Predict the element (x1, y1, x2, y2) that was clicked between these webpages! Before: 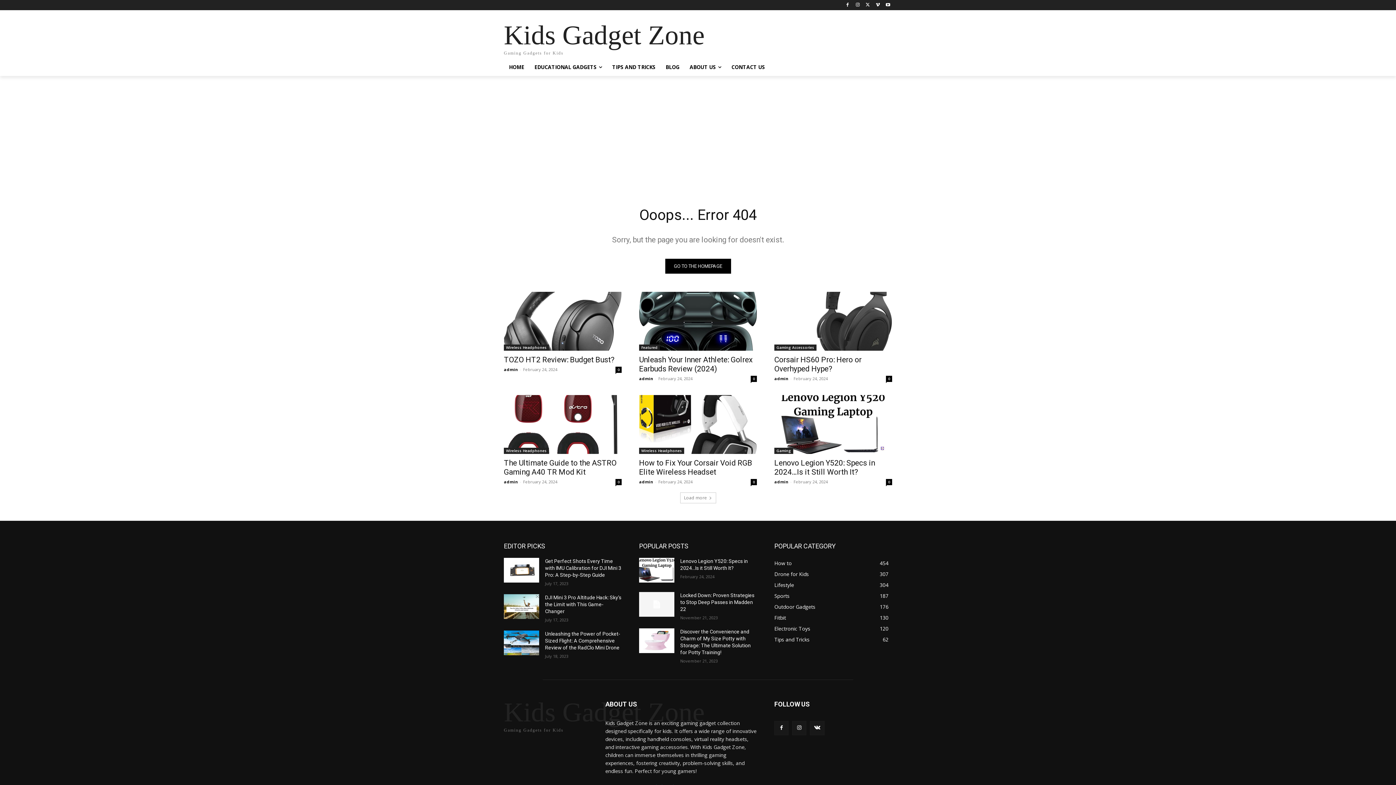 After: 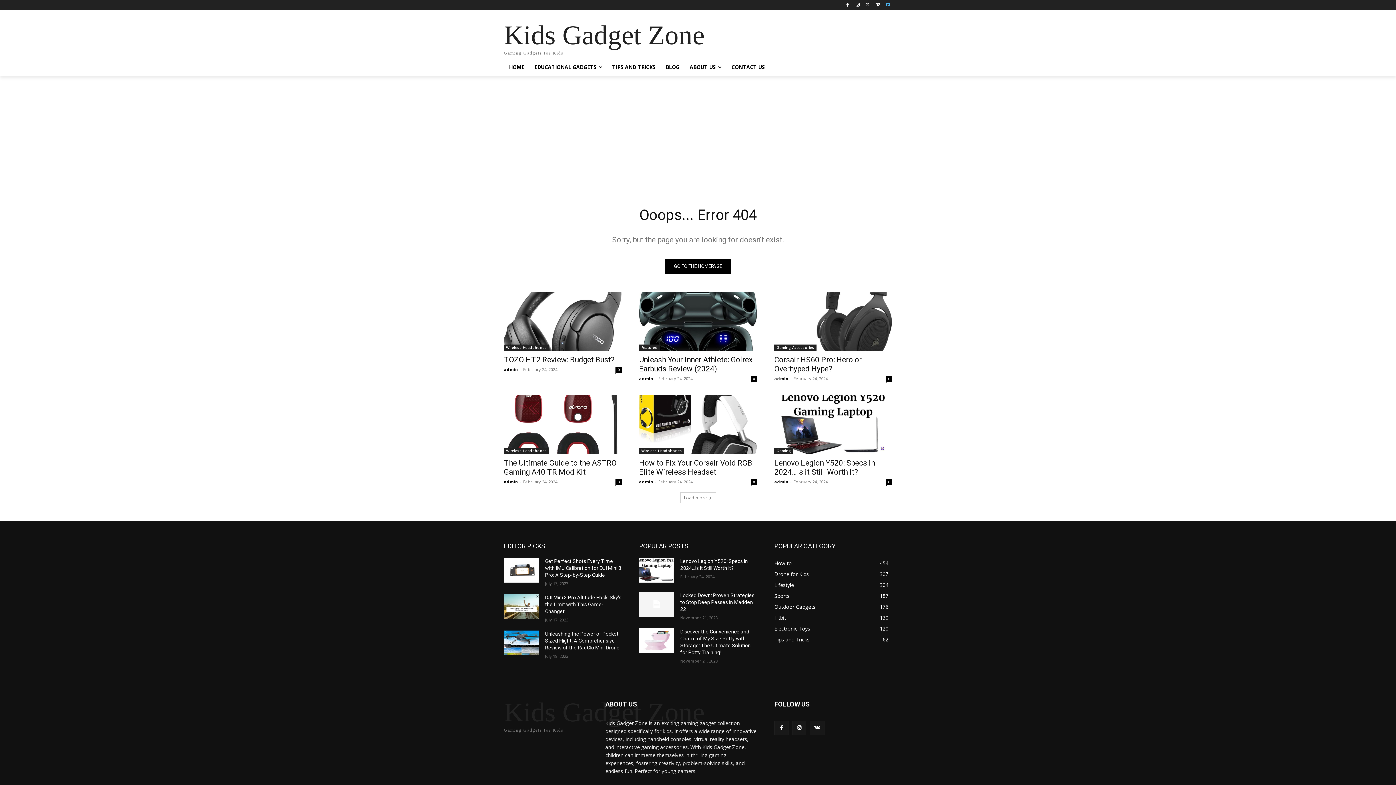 Action: bbox: (884, 0, 892, 9)